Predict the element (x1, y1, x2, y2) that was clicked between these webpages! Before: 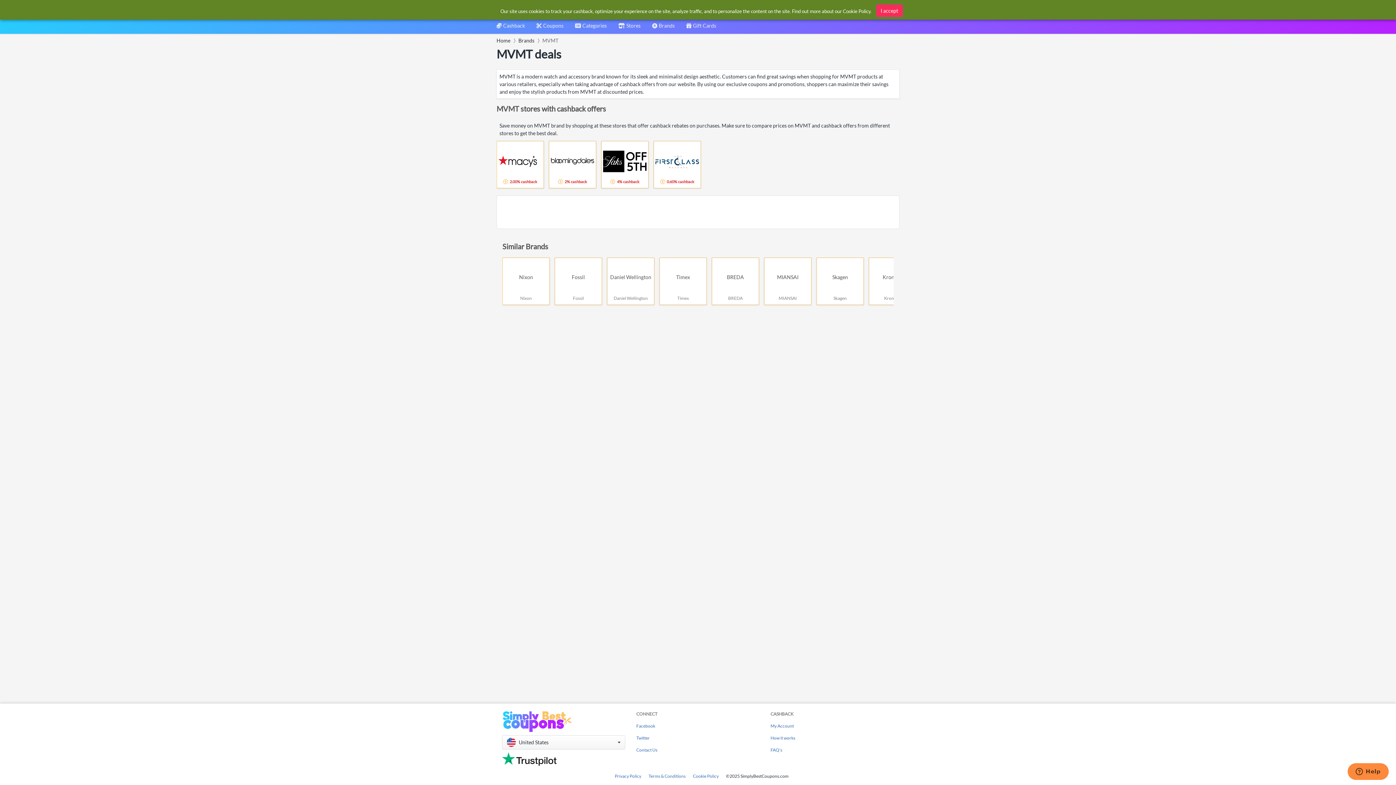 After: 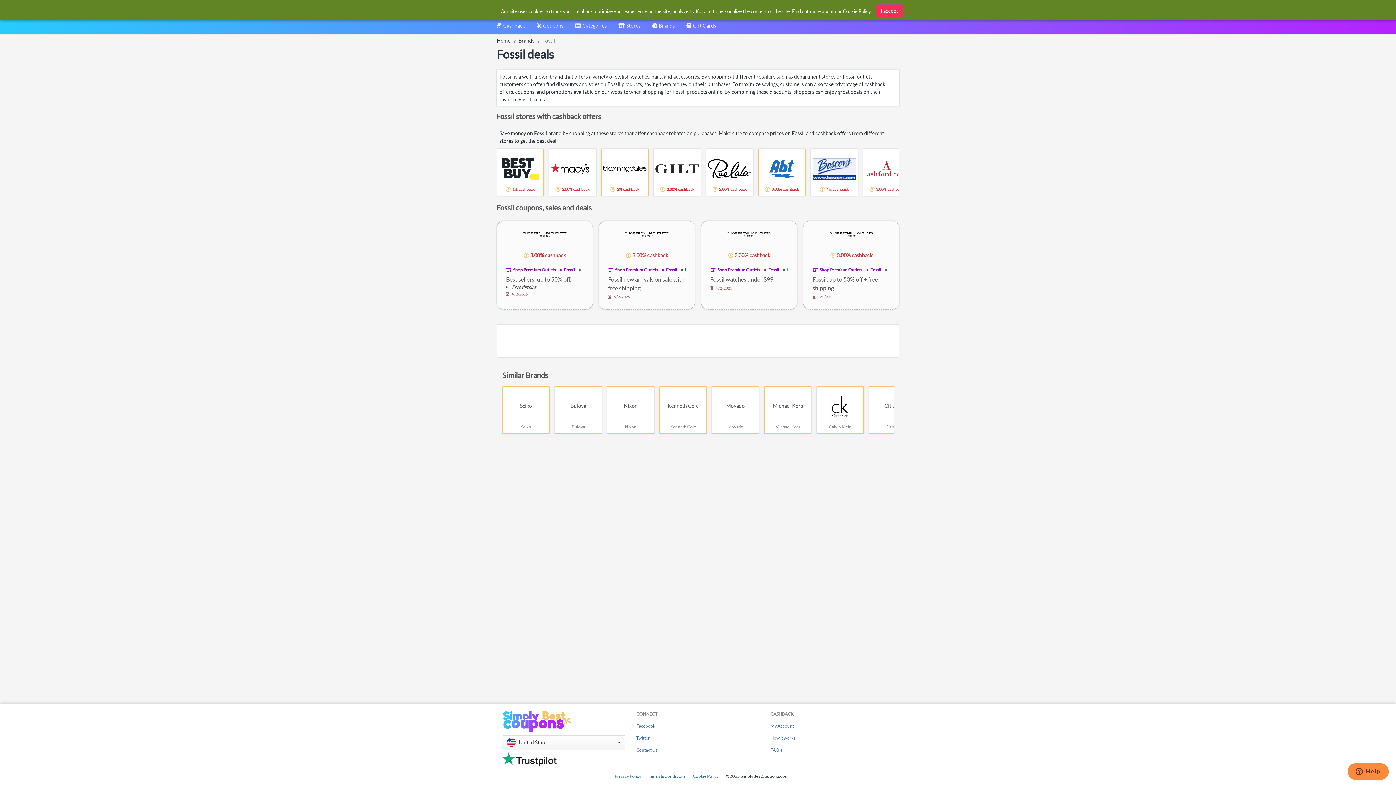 Action: bbox: (554, 257, 602, 305) label: Fossil
Fossil